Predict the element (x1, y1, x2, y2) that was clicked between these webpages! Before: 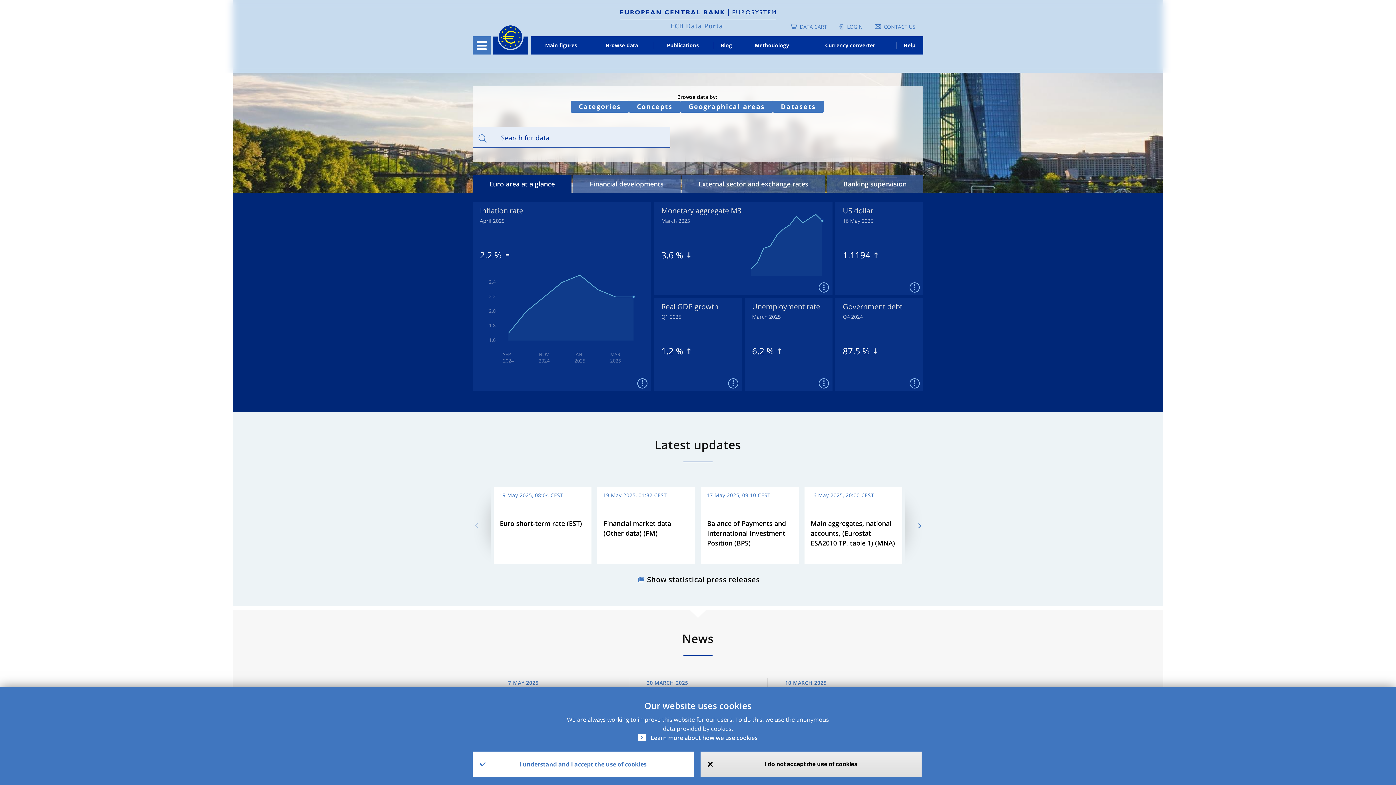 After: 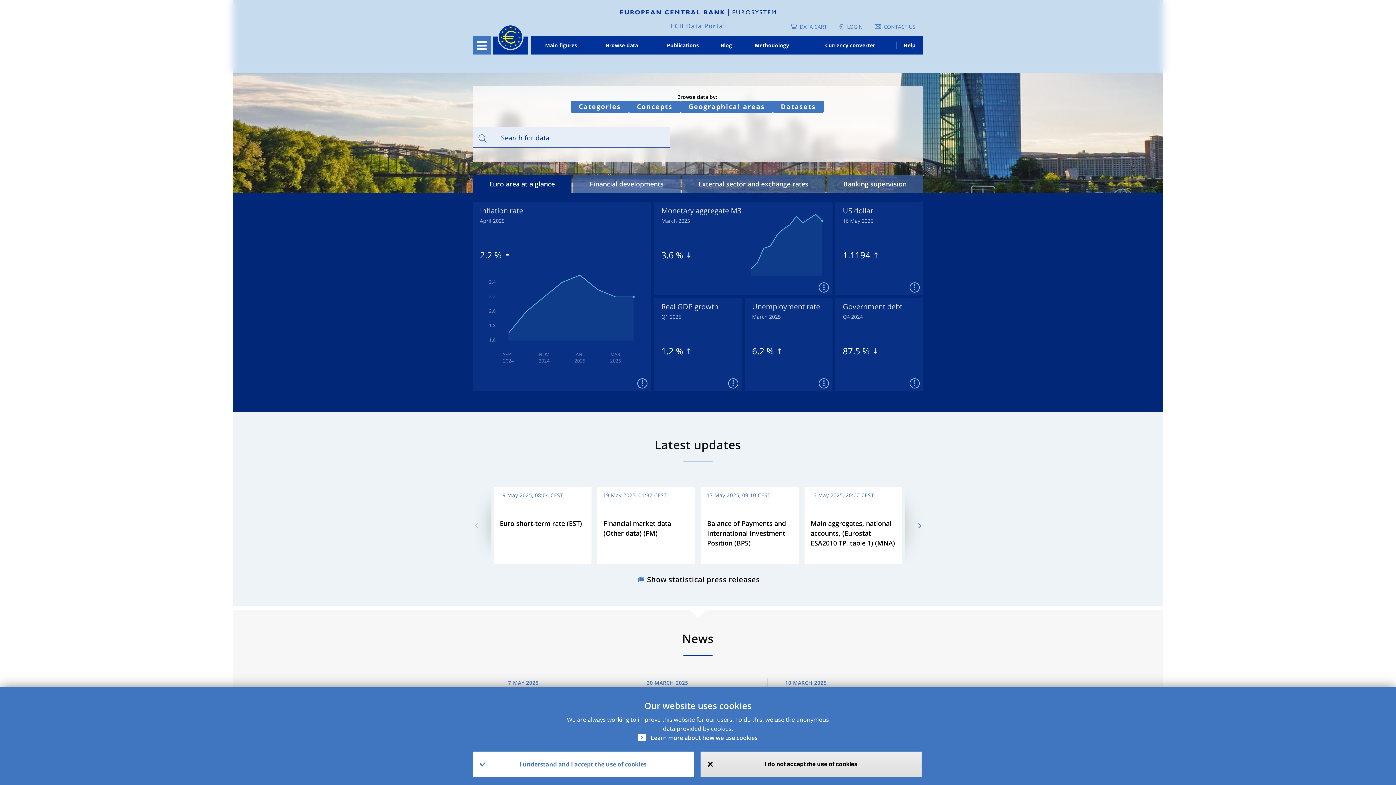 Action: bbox: (493, 25, 528, 54)